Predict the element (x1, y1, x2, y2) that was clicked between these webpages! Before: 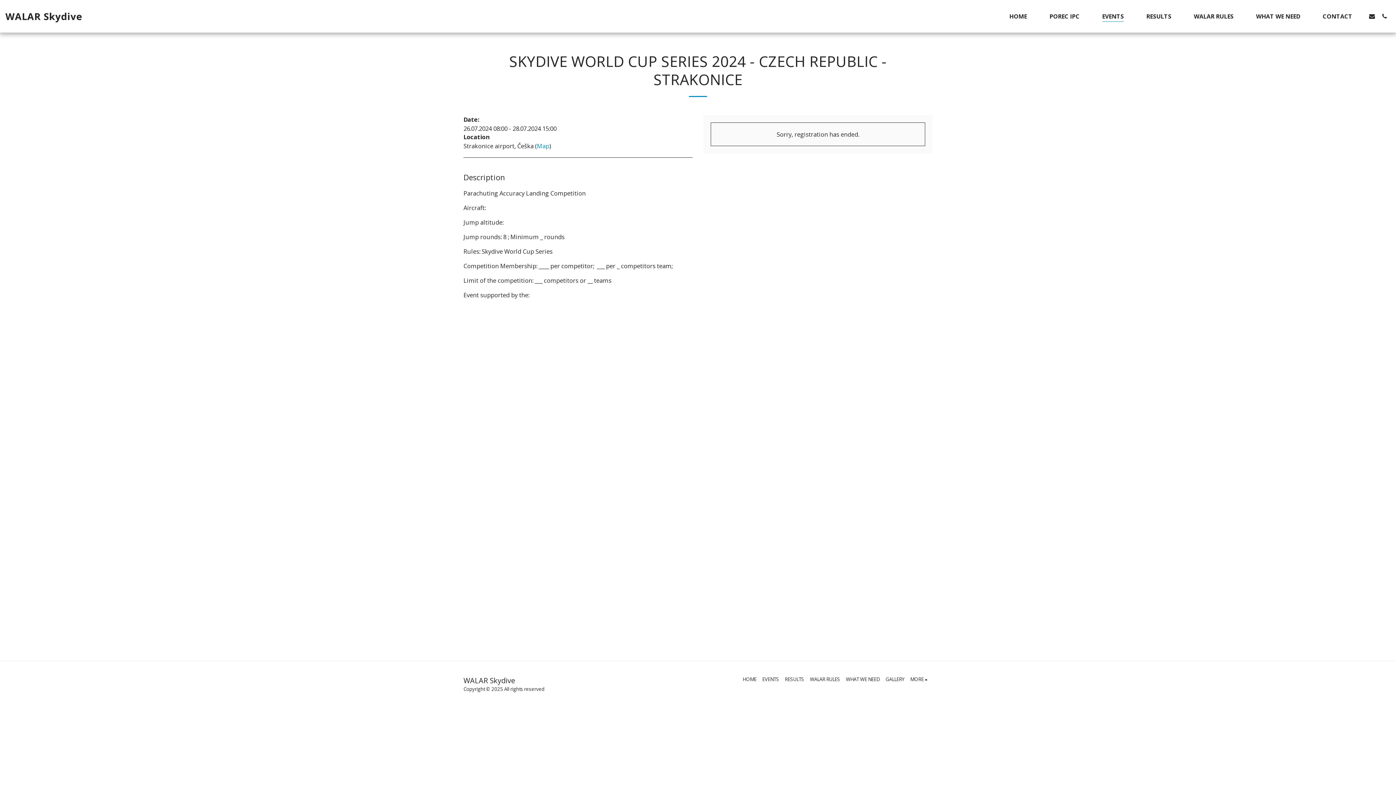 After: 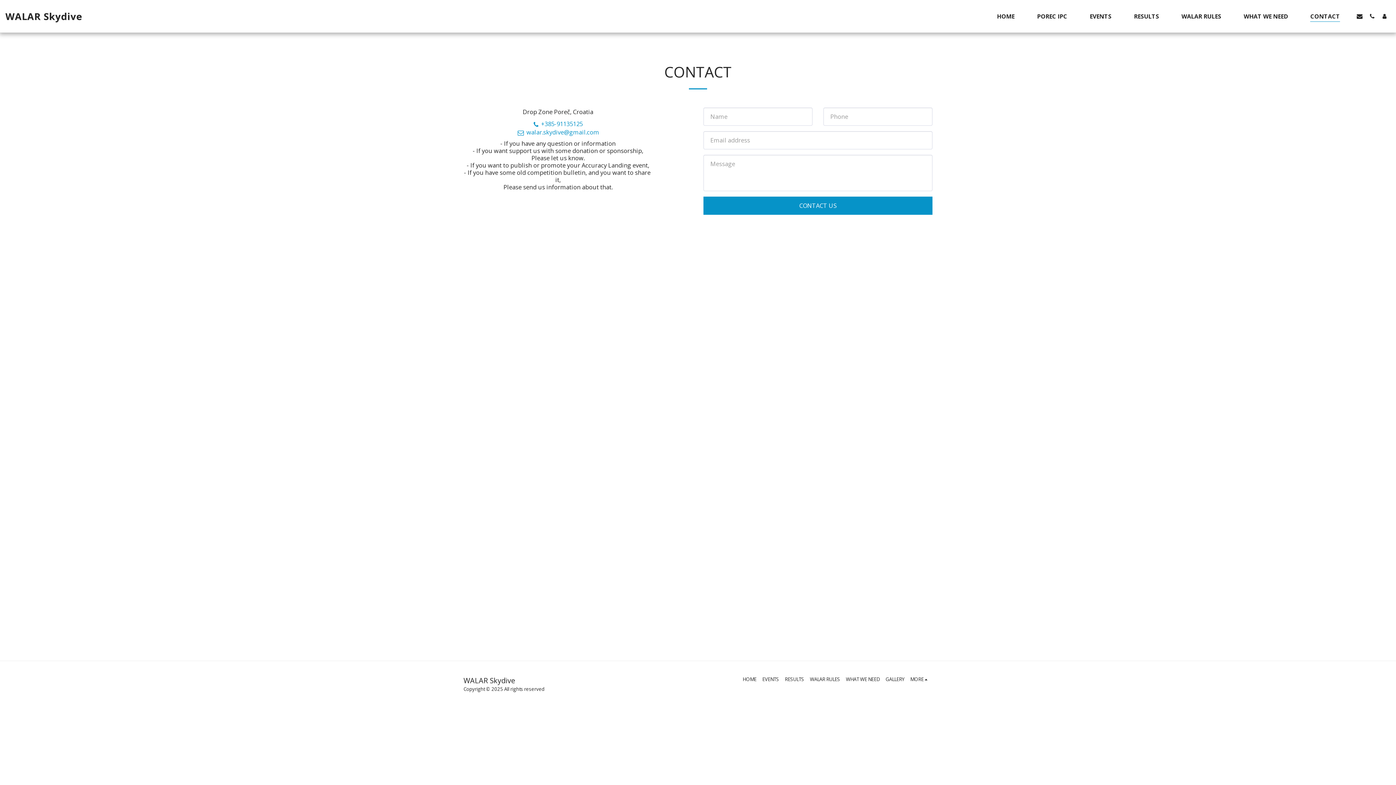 Action: label: CONTACT bbox: (1314, 10, 1361, 22)